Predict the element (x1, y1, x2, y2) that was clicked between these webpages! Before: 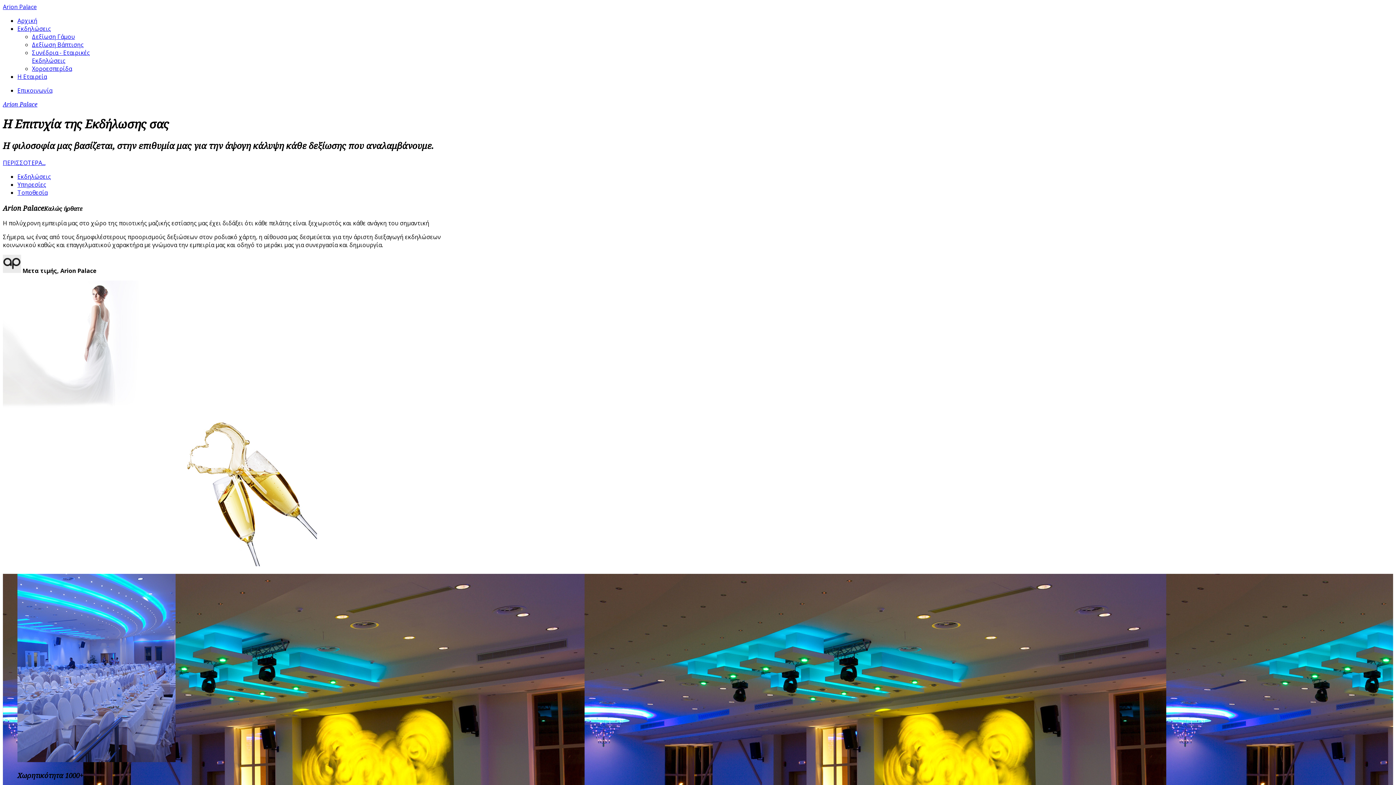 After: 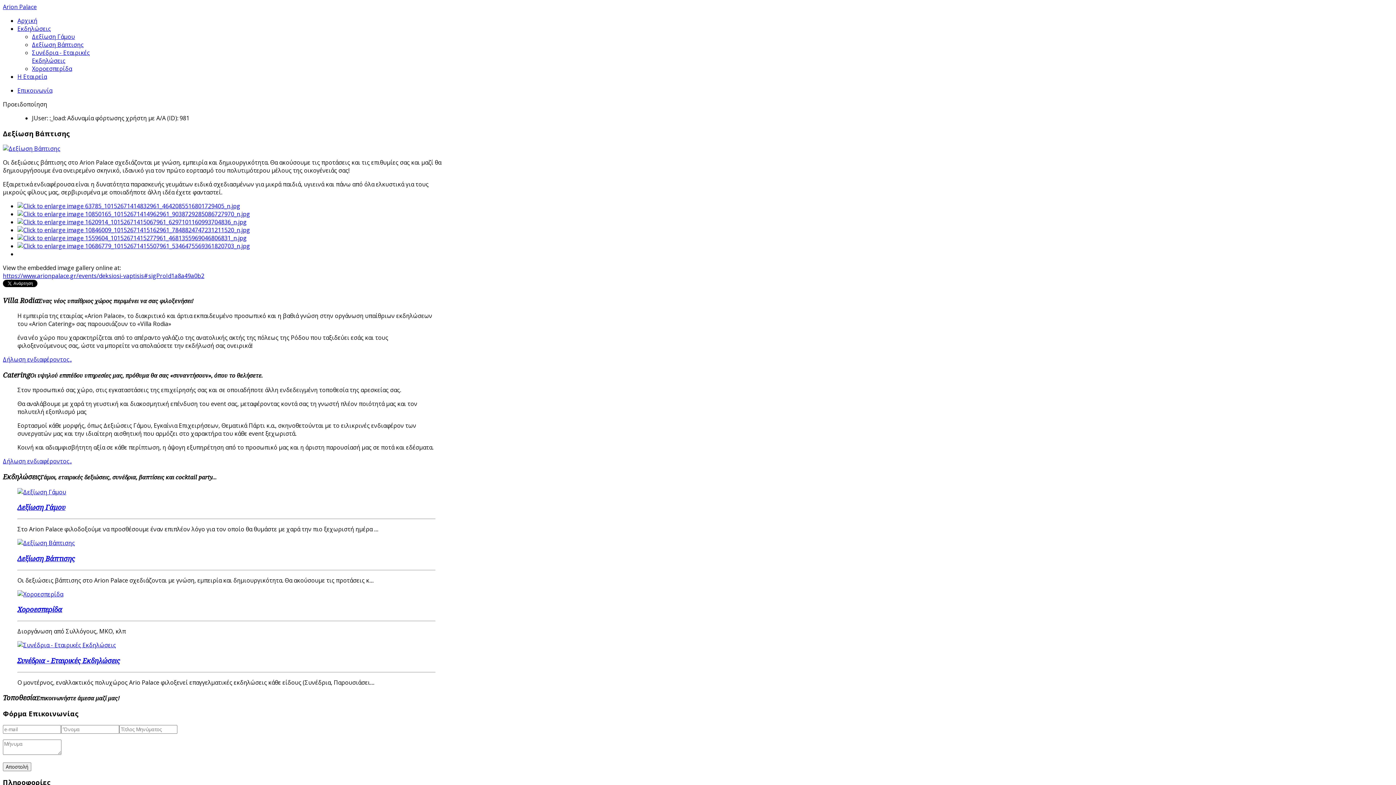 Action: label: Δεξίωση Βάπτισης bbox: (32, 40, 83, 48)